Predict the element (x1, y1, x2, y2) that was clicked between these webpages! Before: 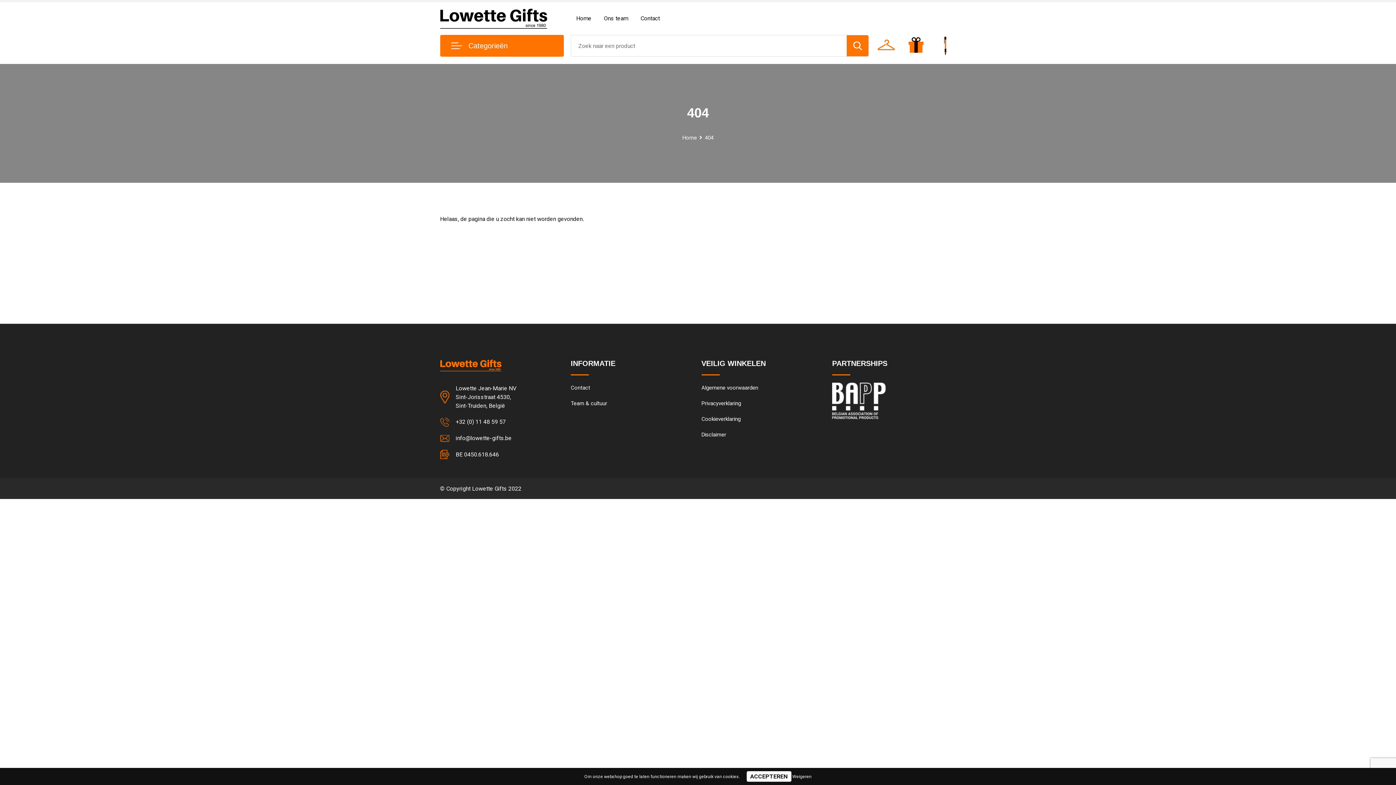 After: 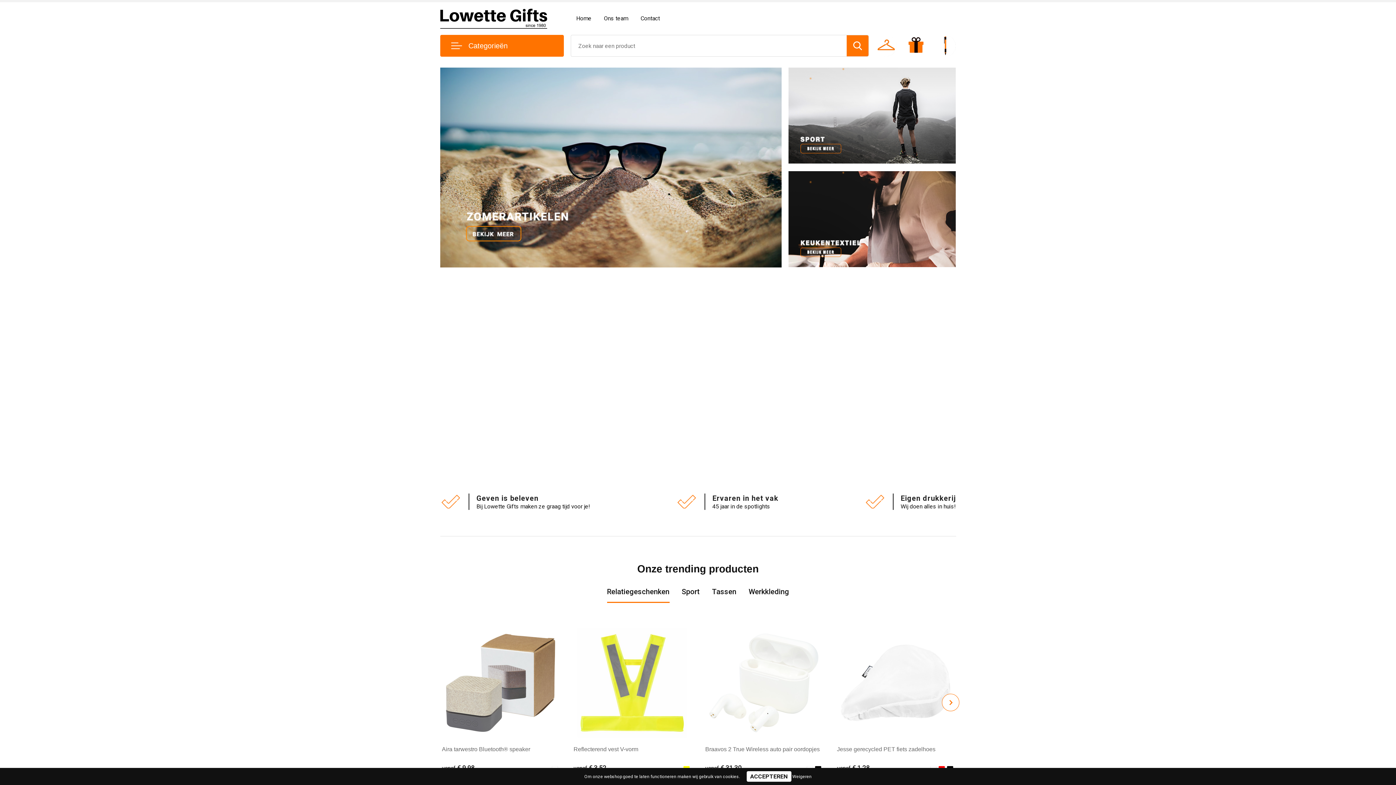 Action: bbox: (682, 134, 705, 140) label: Home